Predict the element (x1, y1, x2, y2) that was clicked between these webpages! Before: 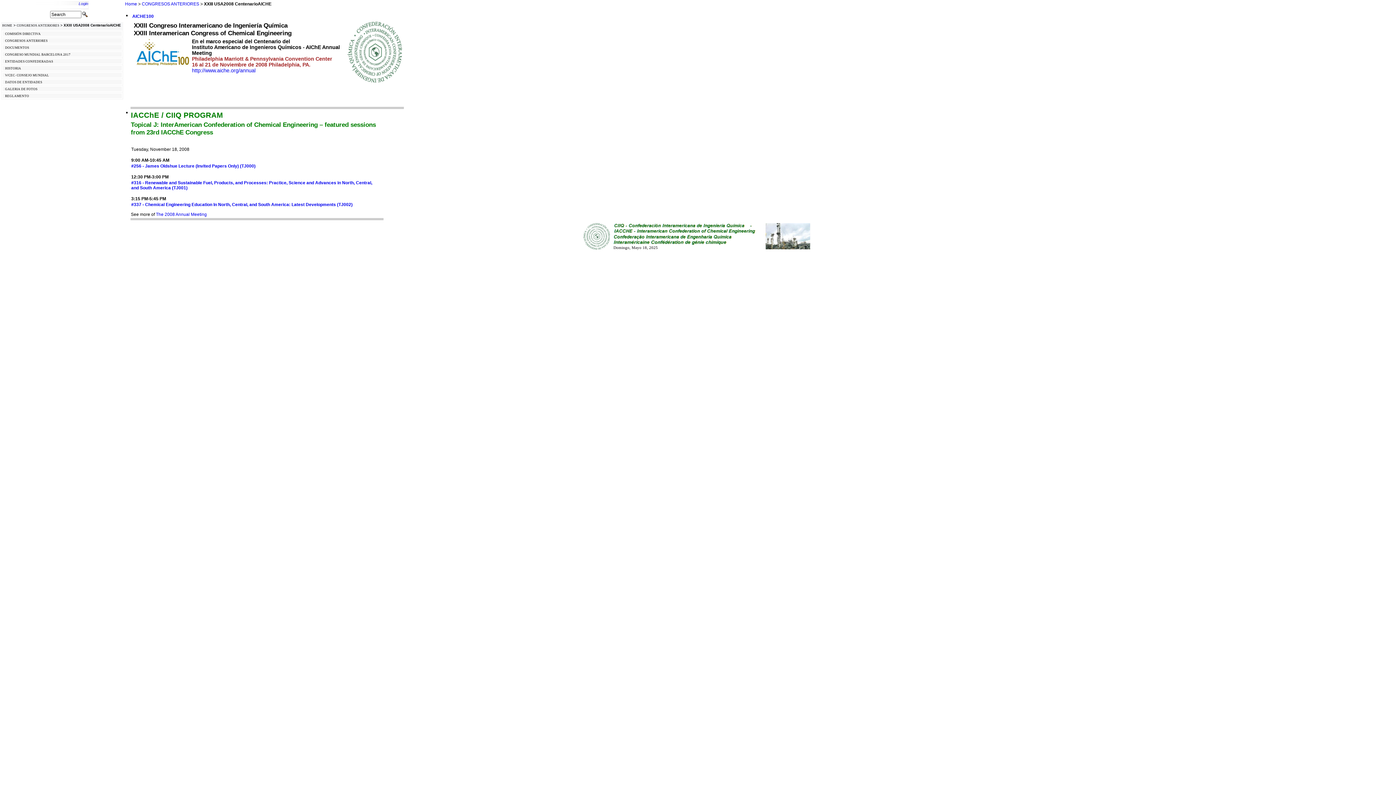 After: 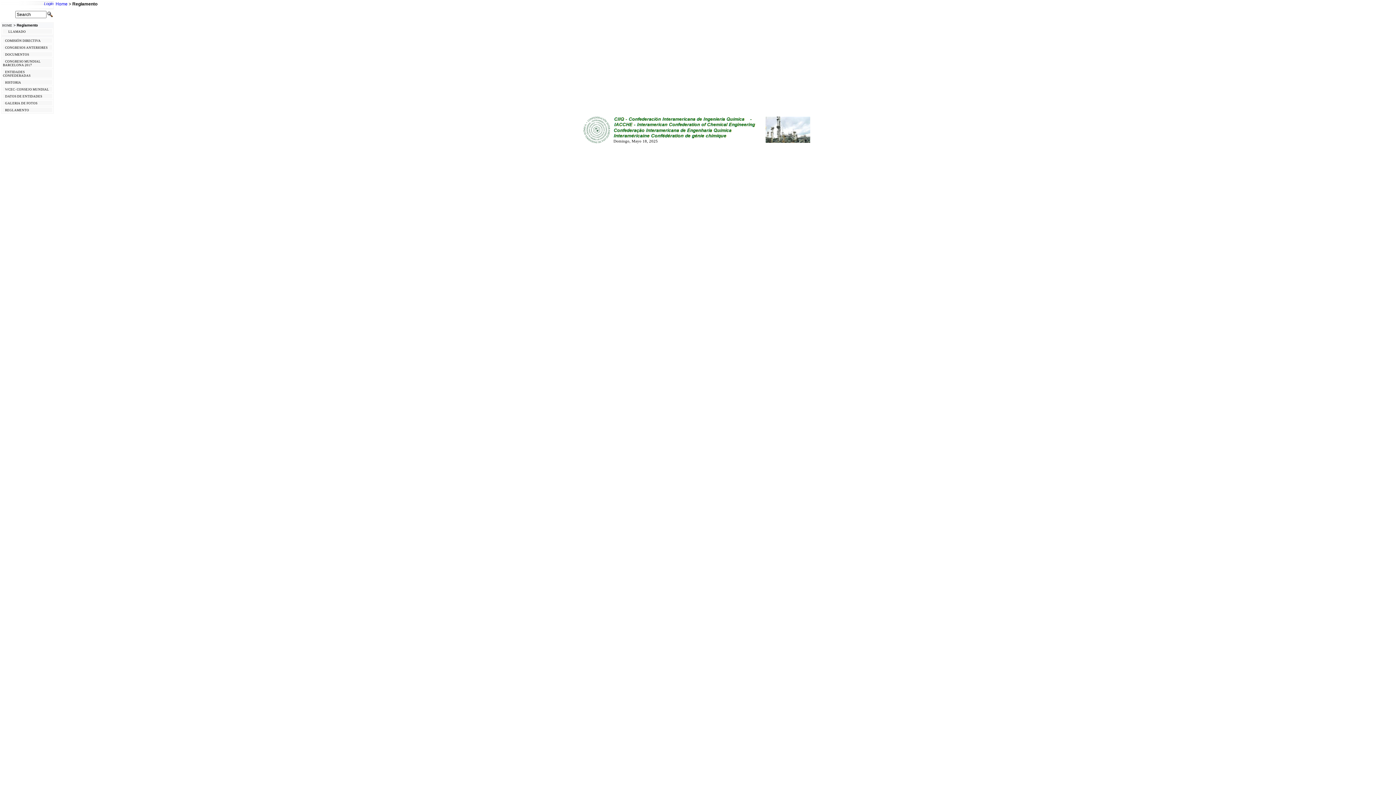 Action: label: REGLAMENTO bbox: (5, 94, 29, 97)